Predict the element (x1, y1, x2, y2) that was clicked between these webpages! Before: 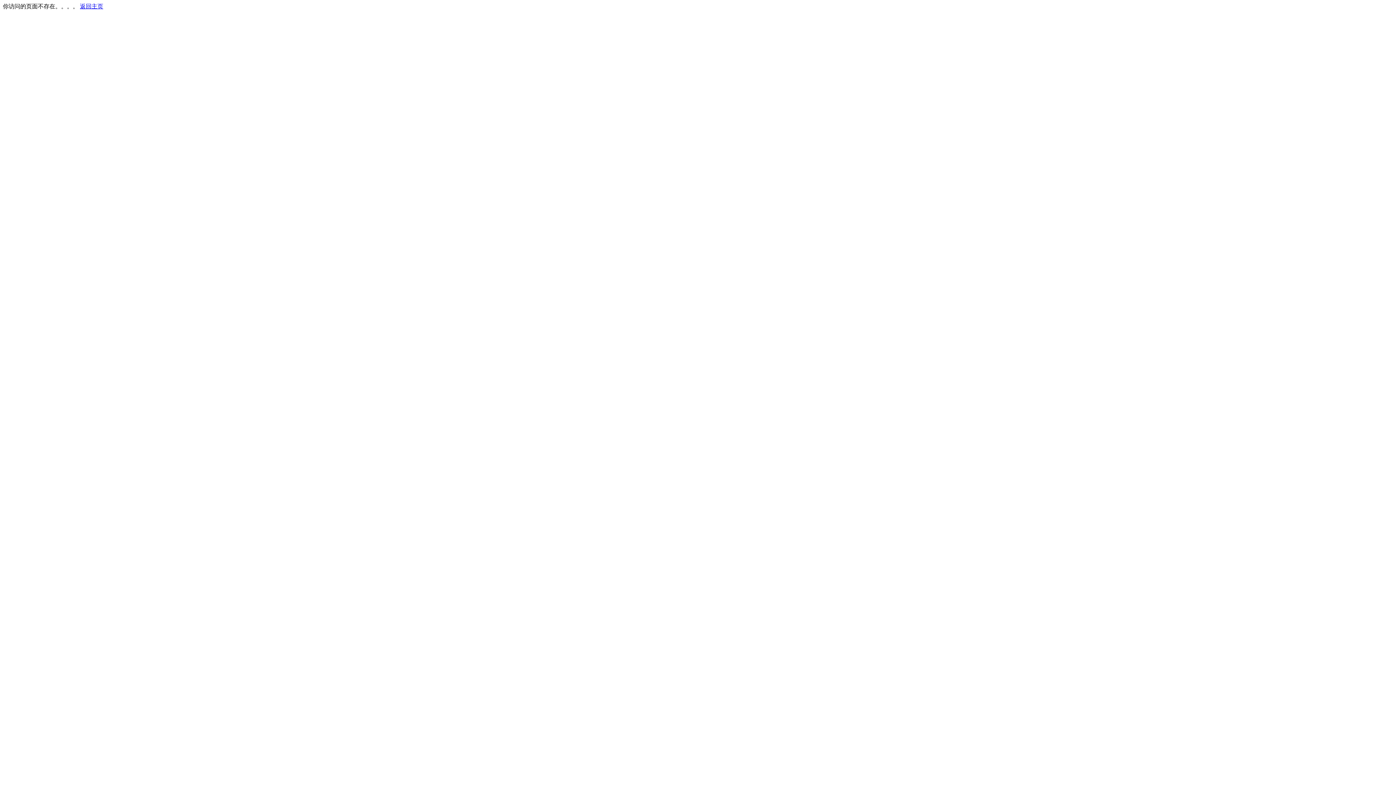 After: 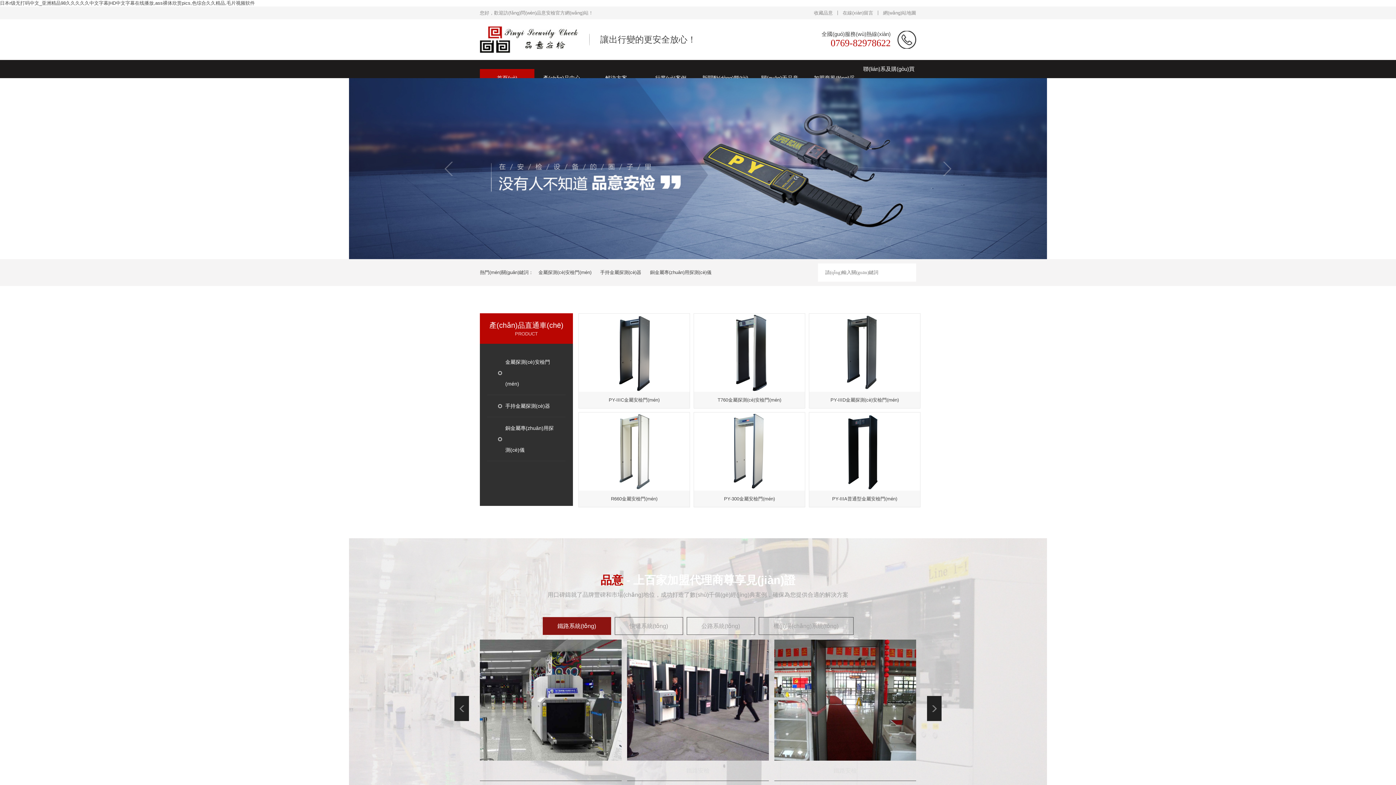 Action: label: 返回主页 bbox: (80, 3, 103, 9)